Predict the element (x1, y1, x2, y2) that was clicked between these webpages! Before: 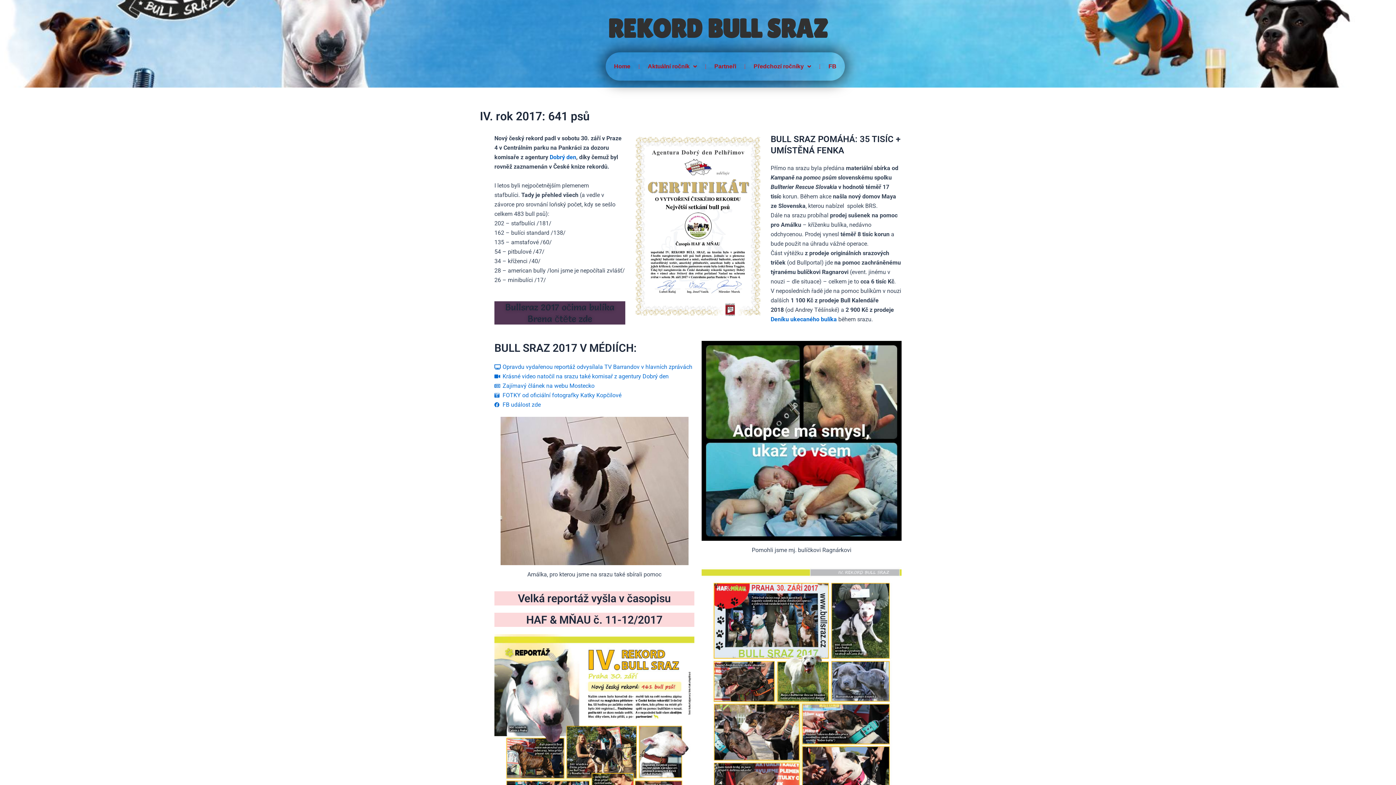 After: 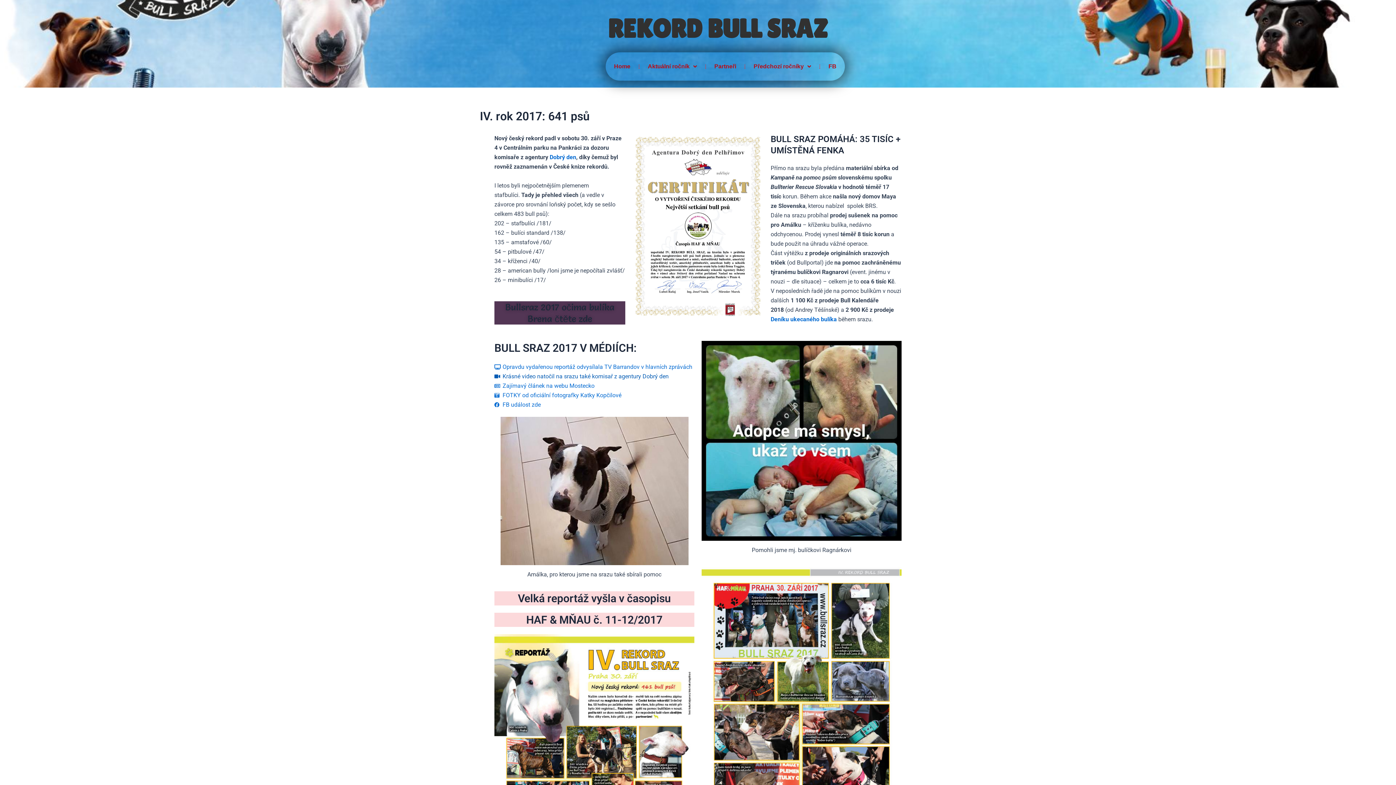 Action: bbox: (494, 371, 694, 381) label: Krásné video natočil na srazu také komisař z agentury Dobrý den